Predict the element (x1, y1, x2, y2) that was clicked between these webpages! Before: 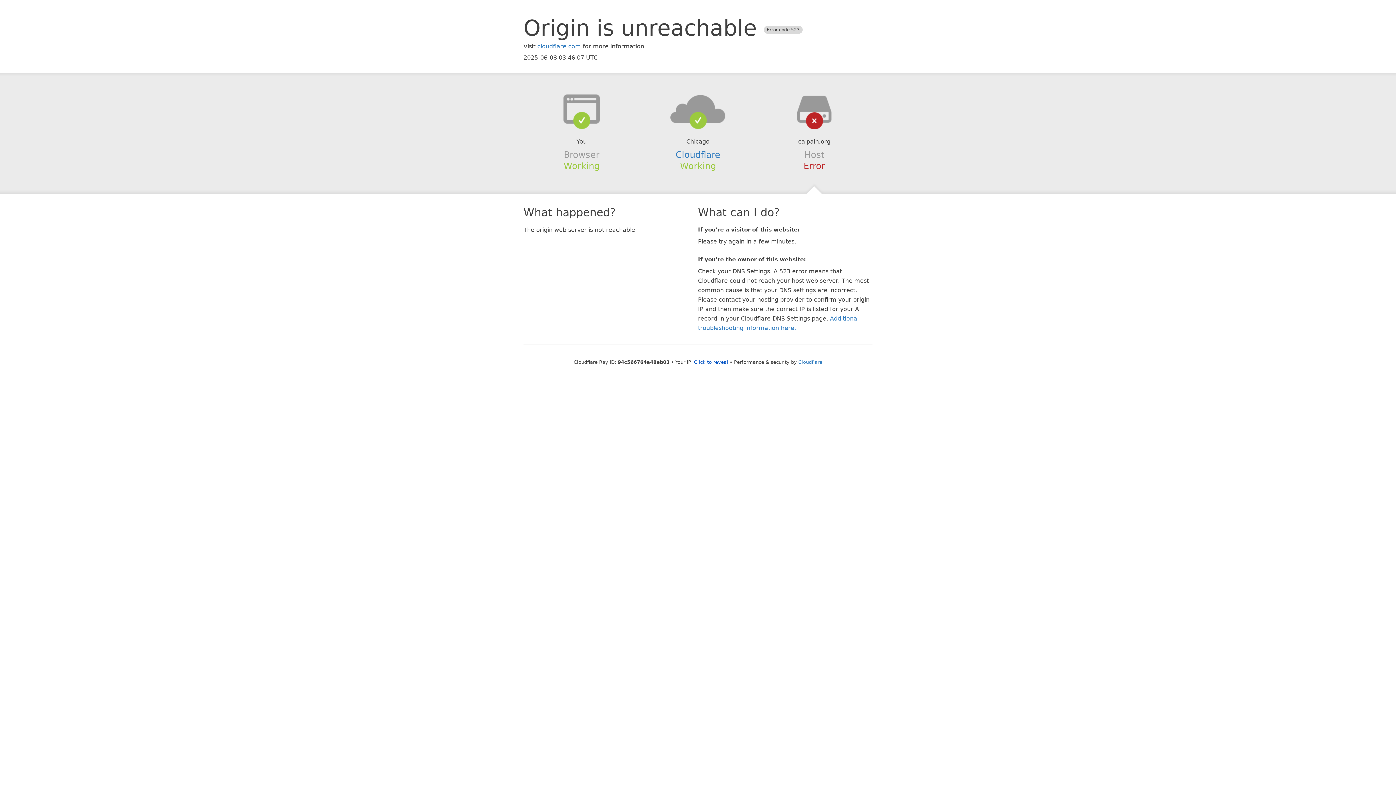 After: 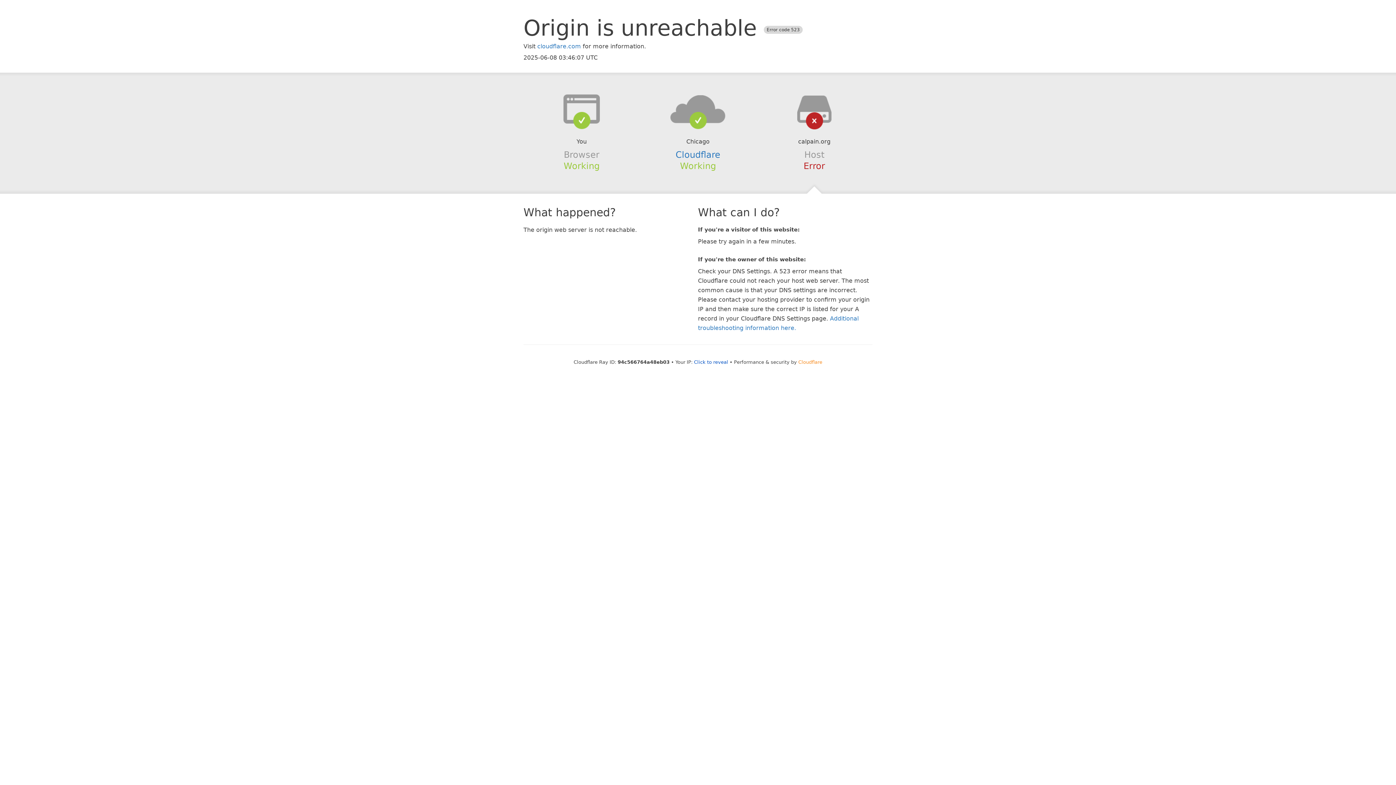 Action: bbox: (798, 359, 822, 364) label: Cloudflare